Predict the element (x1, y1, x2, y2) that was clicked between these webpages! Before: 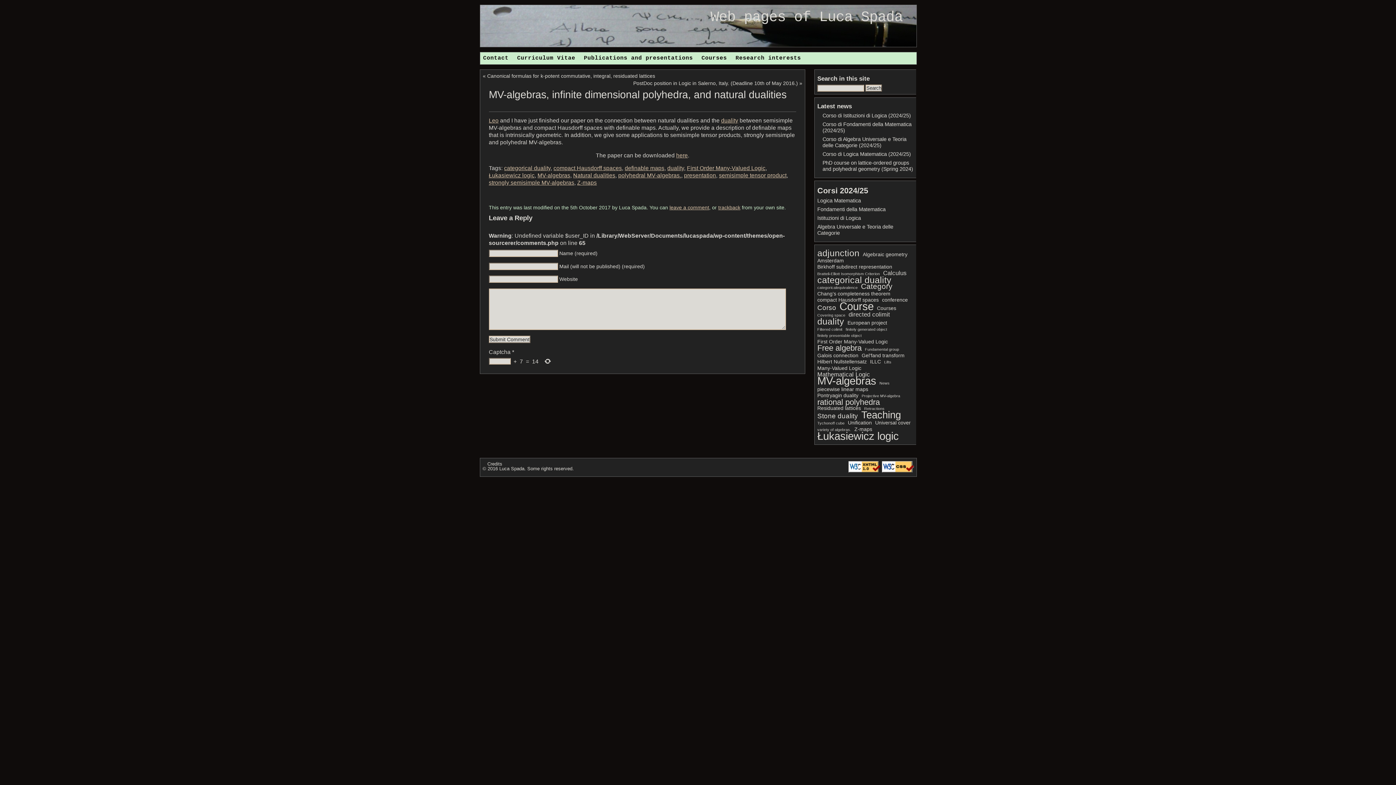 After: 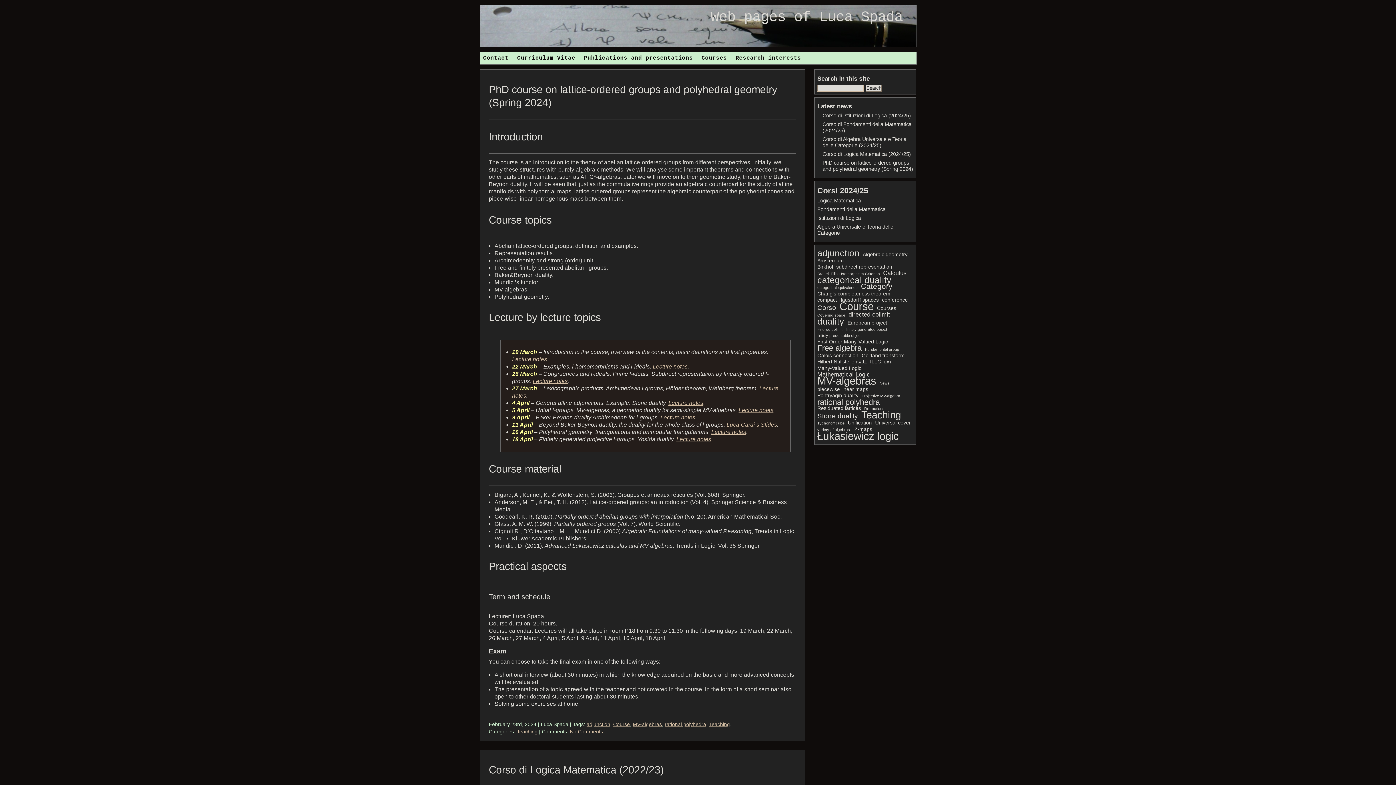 Action: label: Teaching (12 items) bbox: (861, 412, 901, 418)